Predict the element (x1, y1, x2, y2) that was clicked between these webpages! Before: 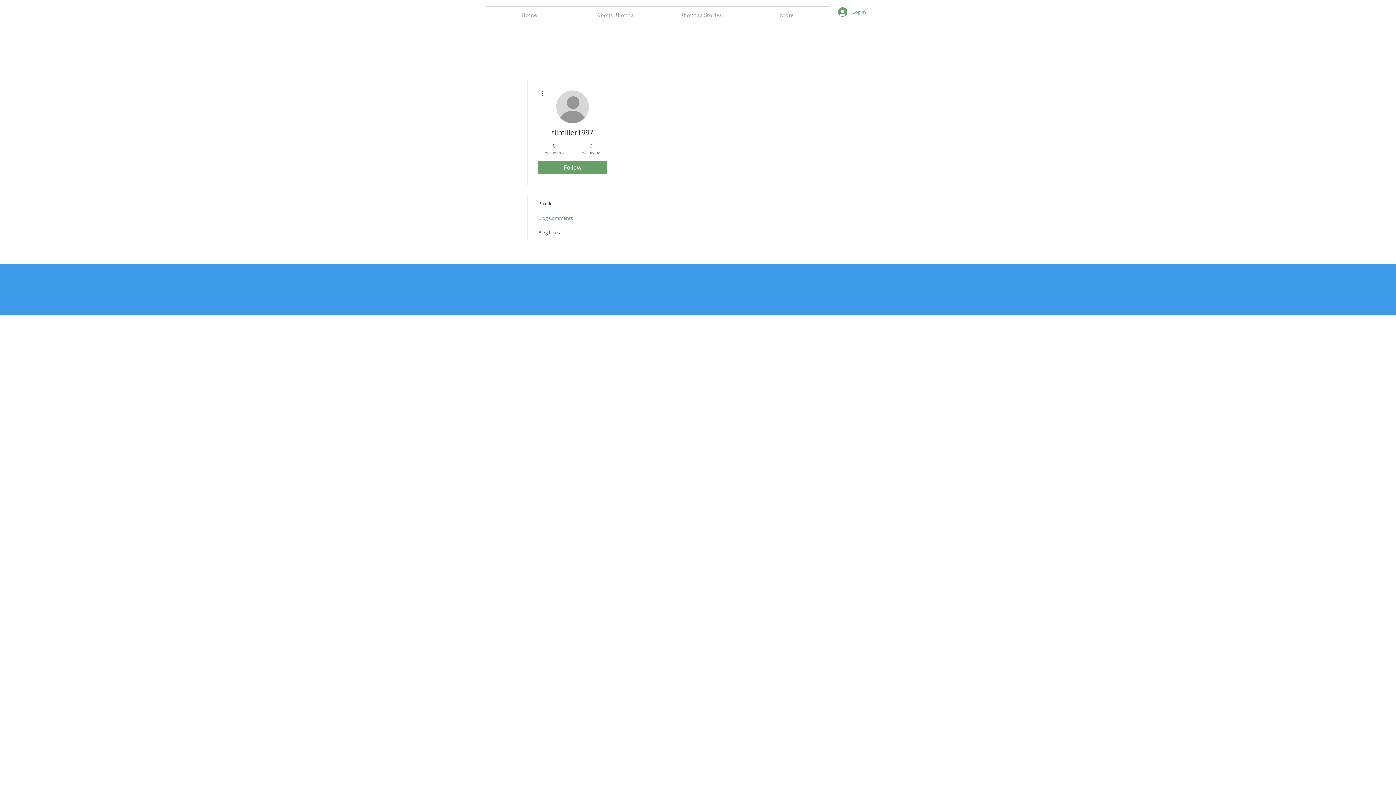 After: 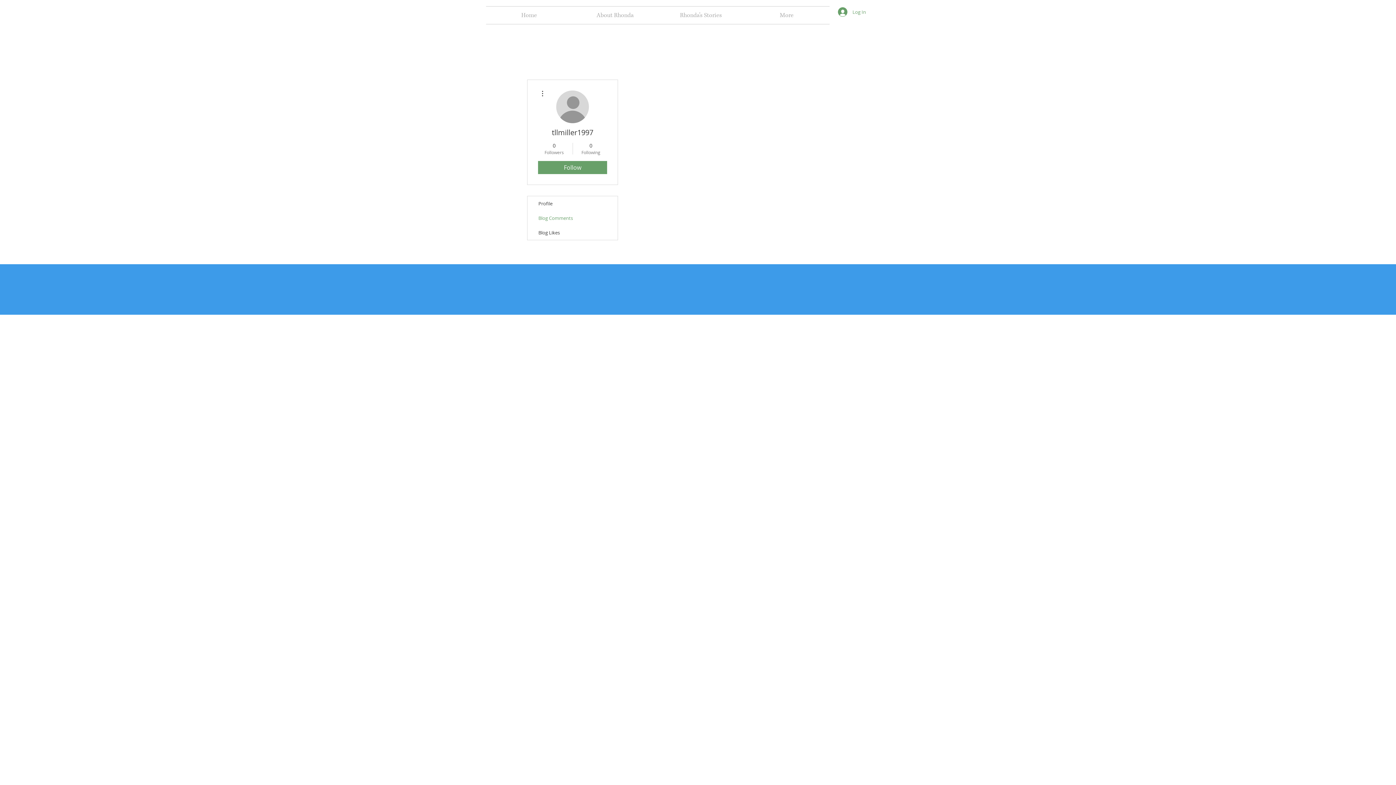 Action: bbox: (538, 89, 546, 97)